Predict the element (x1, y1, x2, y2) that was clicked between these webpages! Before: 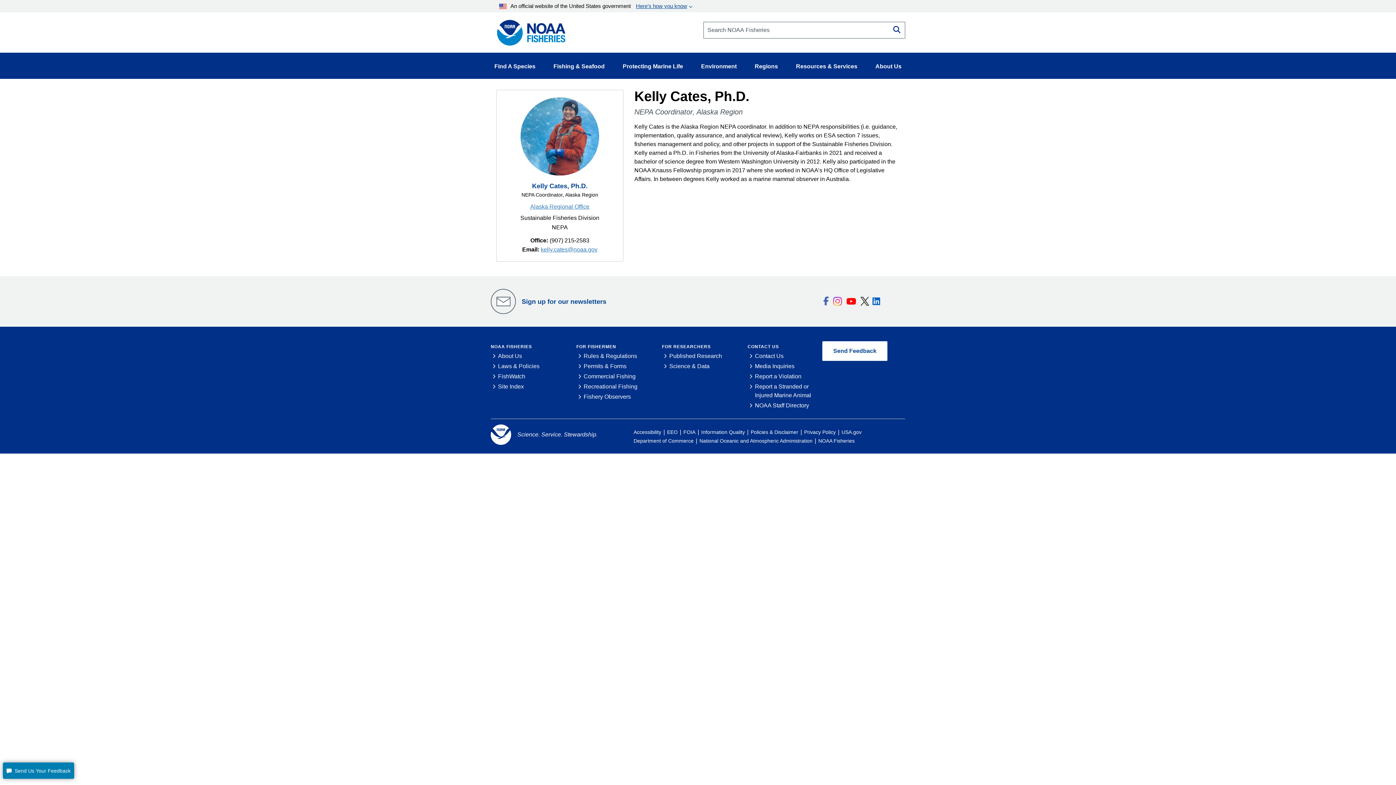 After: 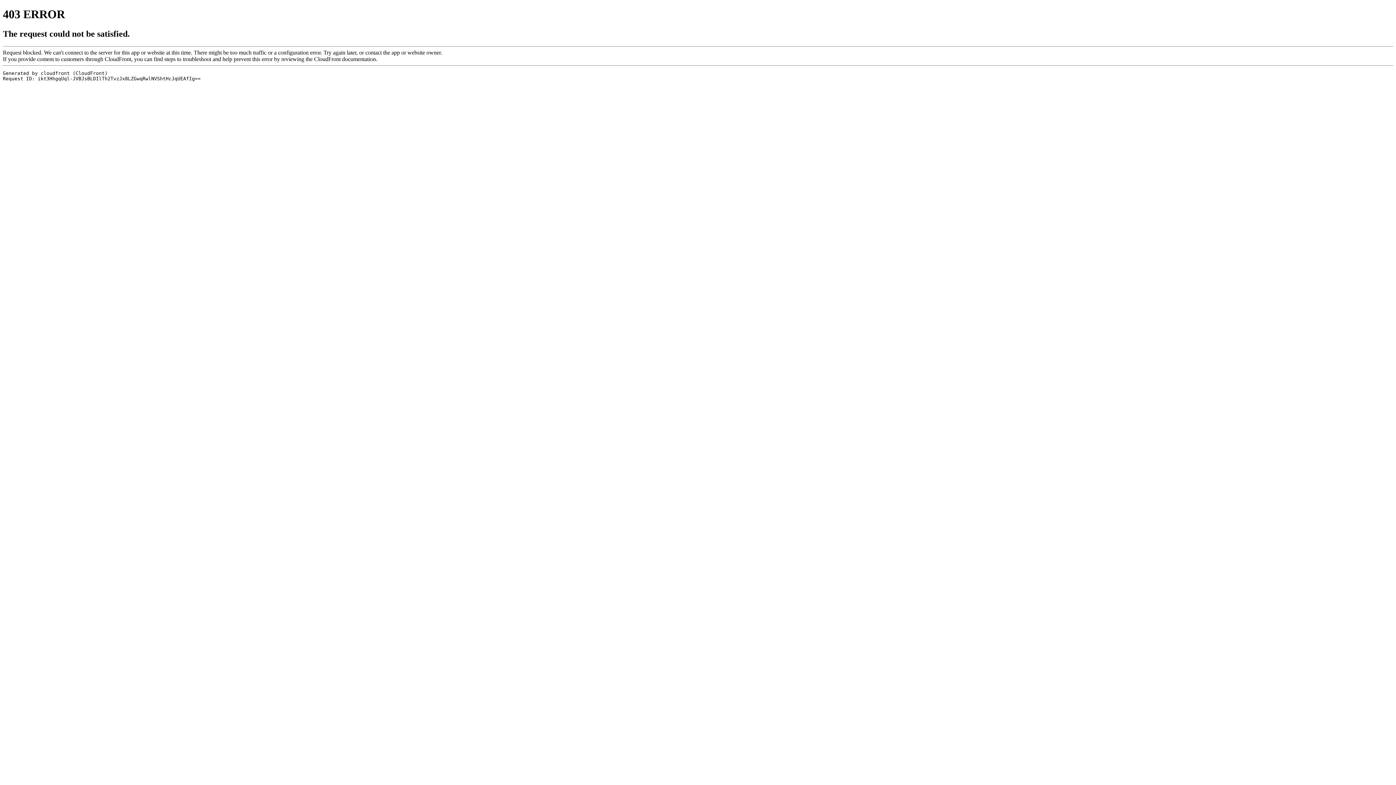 Action: bbox: (699, 438, 812, 444) label: National Oceanic and Atmospheric Administration